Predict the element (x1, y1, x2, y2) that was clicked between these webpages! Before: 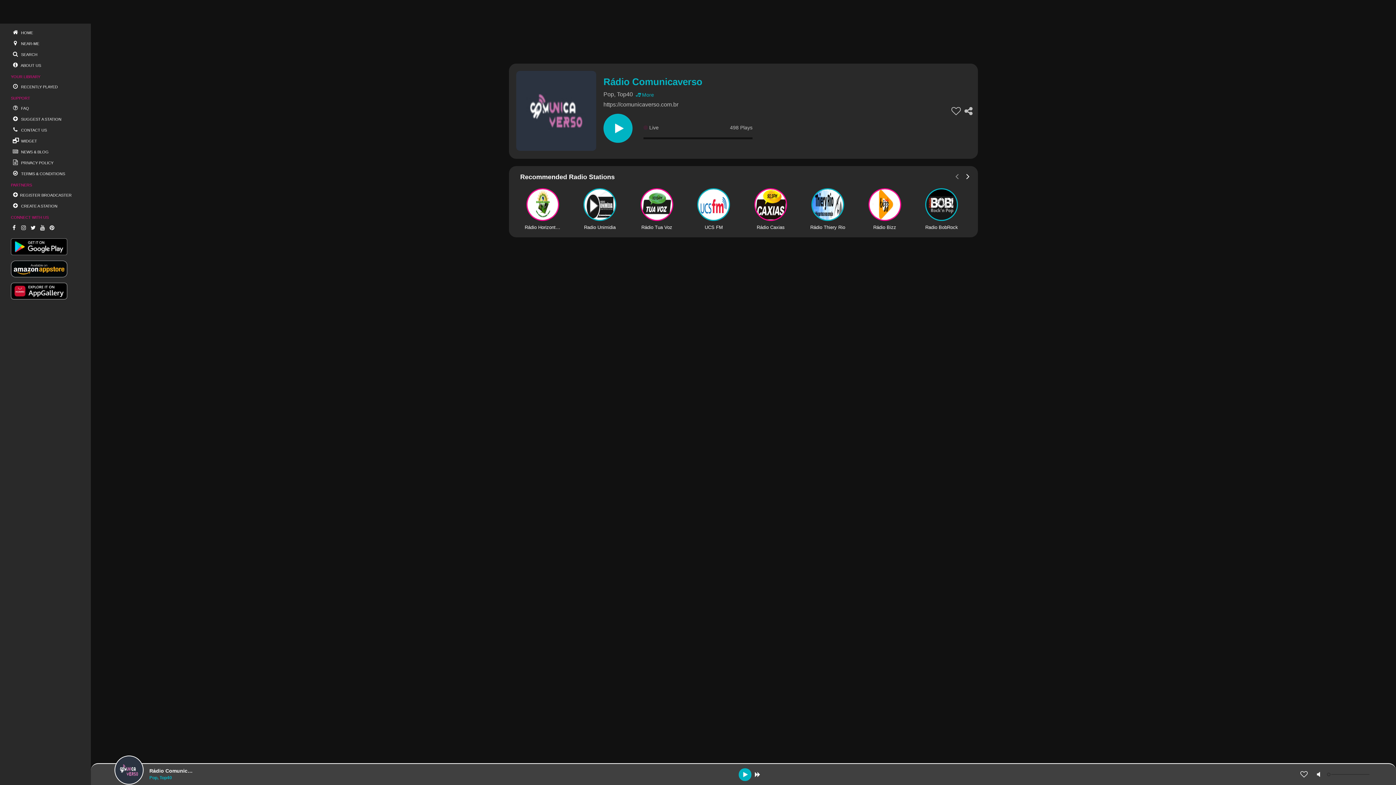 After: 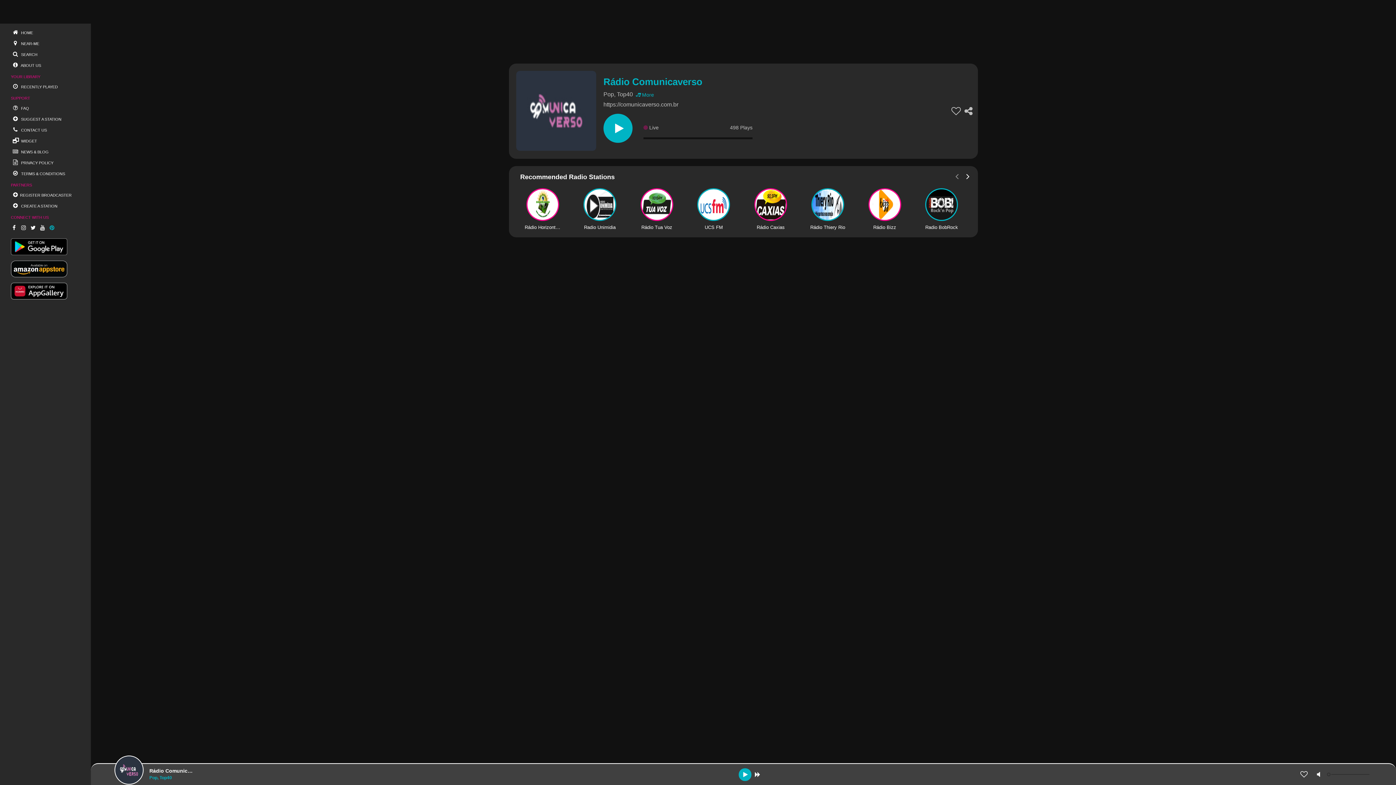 Action: label: Pinterest bbox: (48, 222, 56, 233)